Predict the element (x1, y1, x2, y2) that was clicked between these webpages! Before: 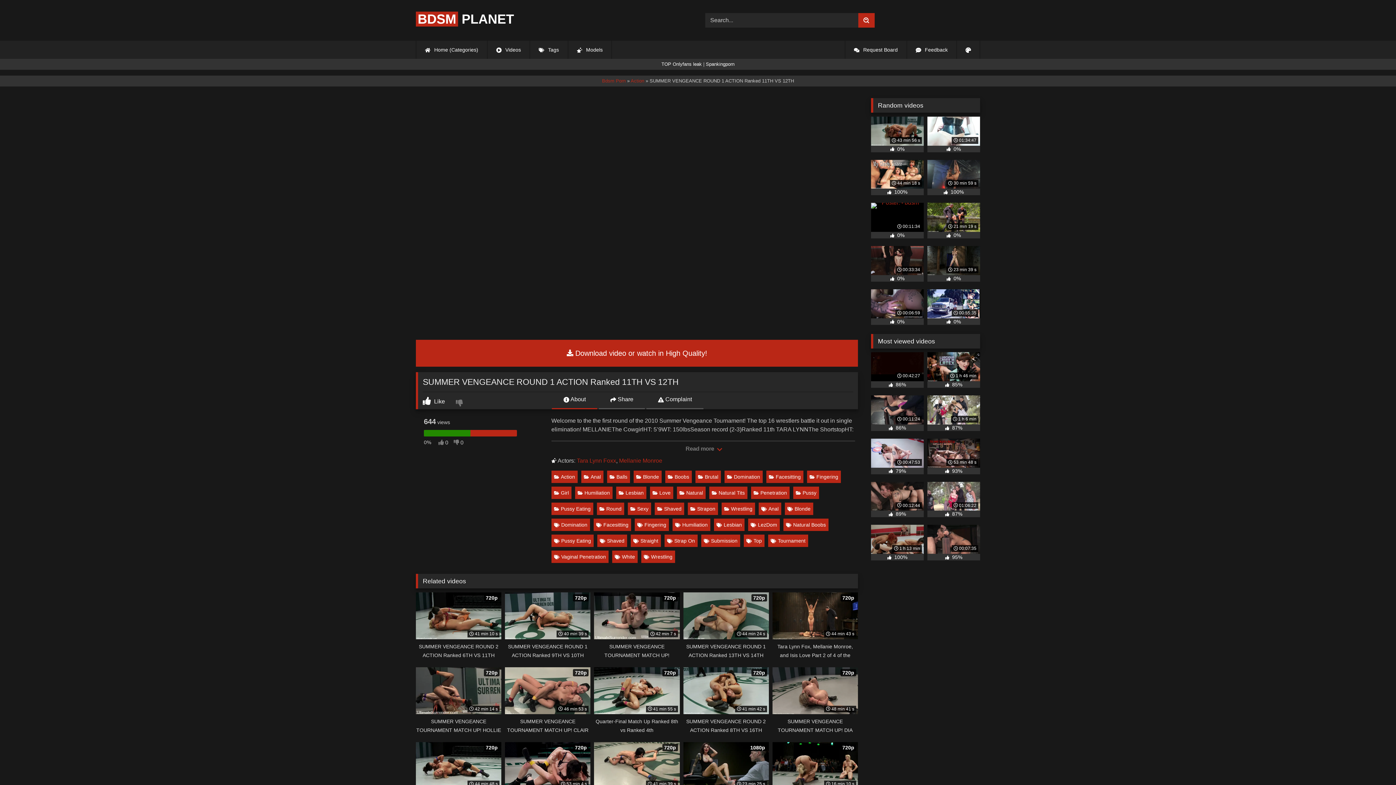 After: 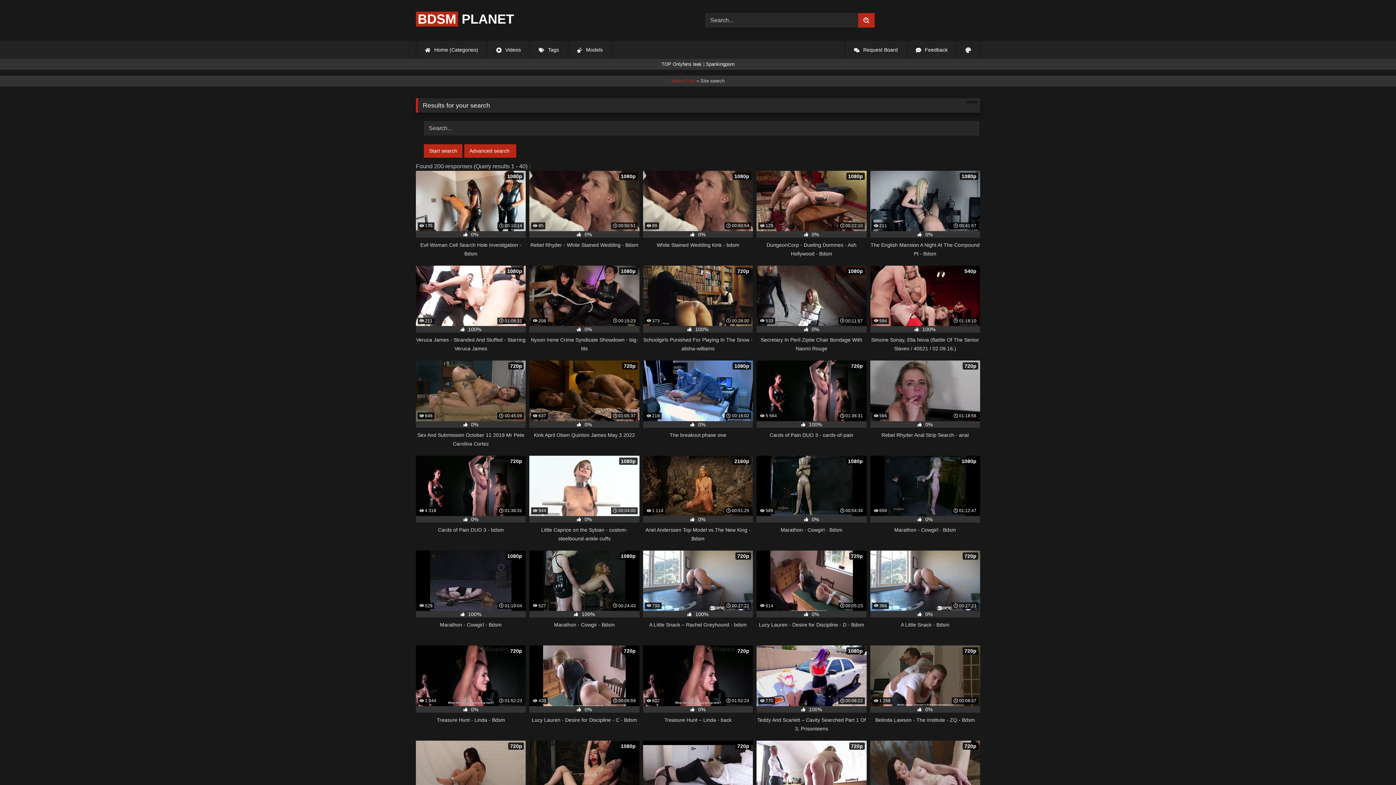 Action: bbox: (858, 13, 874, 27)